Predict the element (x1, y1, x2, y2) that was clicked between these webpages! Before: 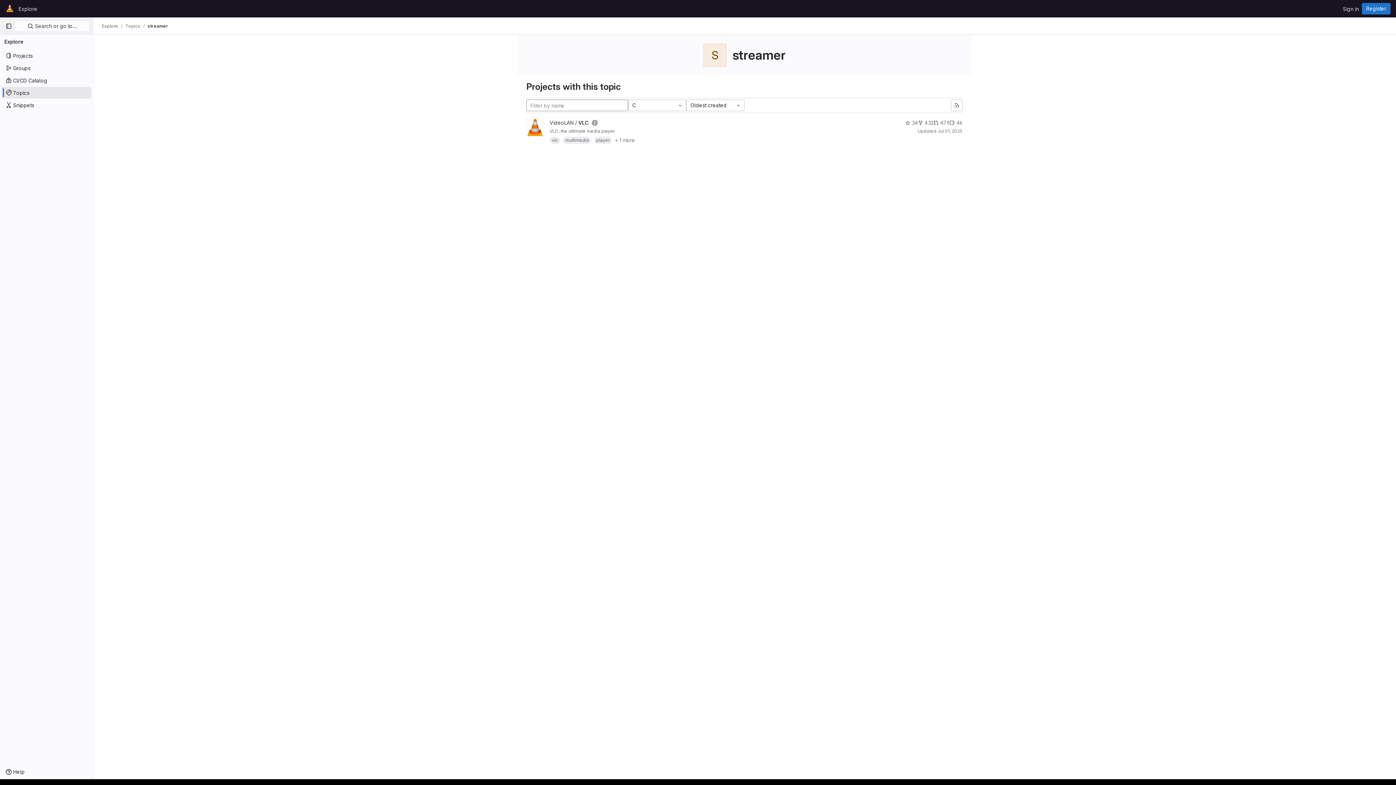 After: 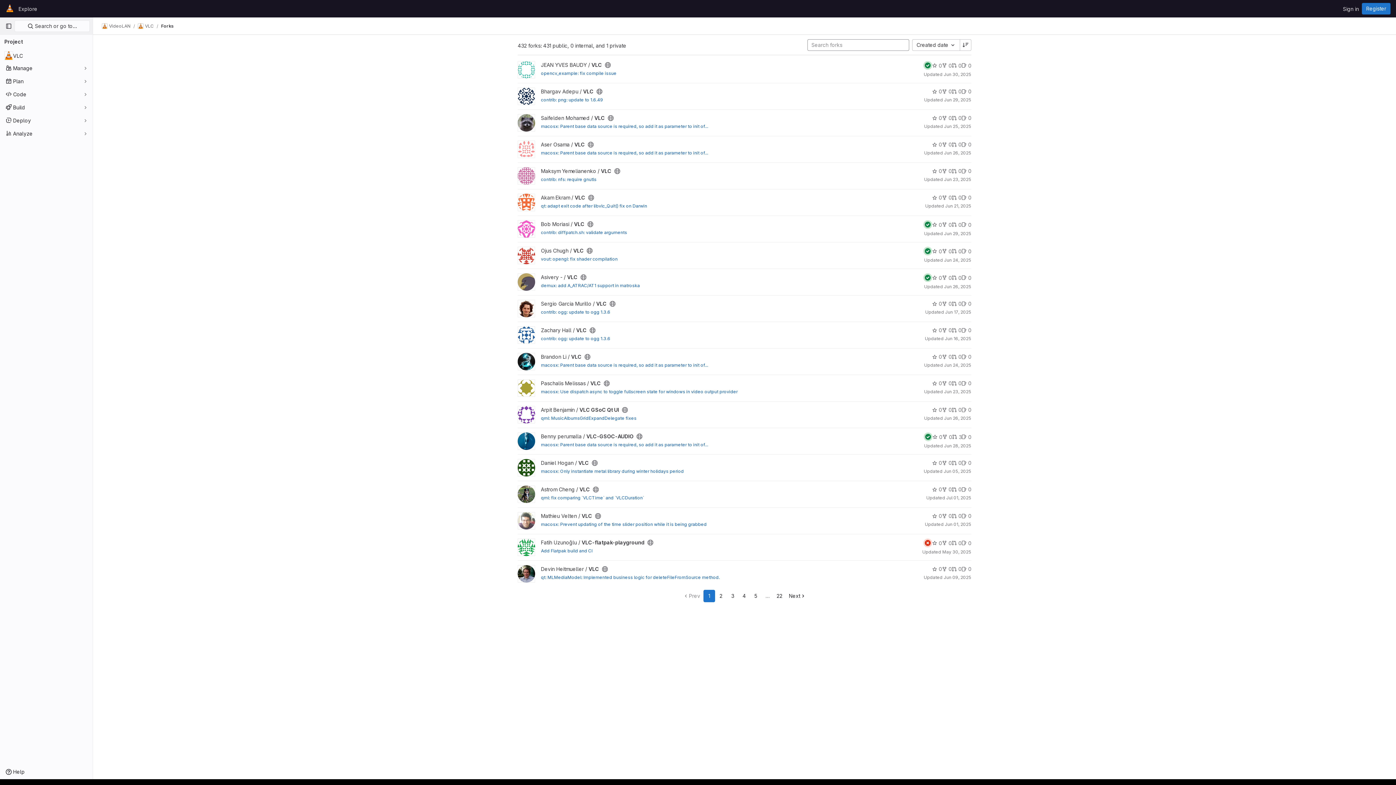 Action: bbox: (918, 118, 933, 126) label: 432